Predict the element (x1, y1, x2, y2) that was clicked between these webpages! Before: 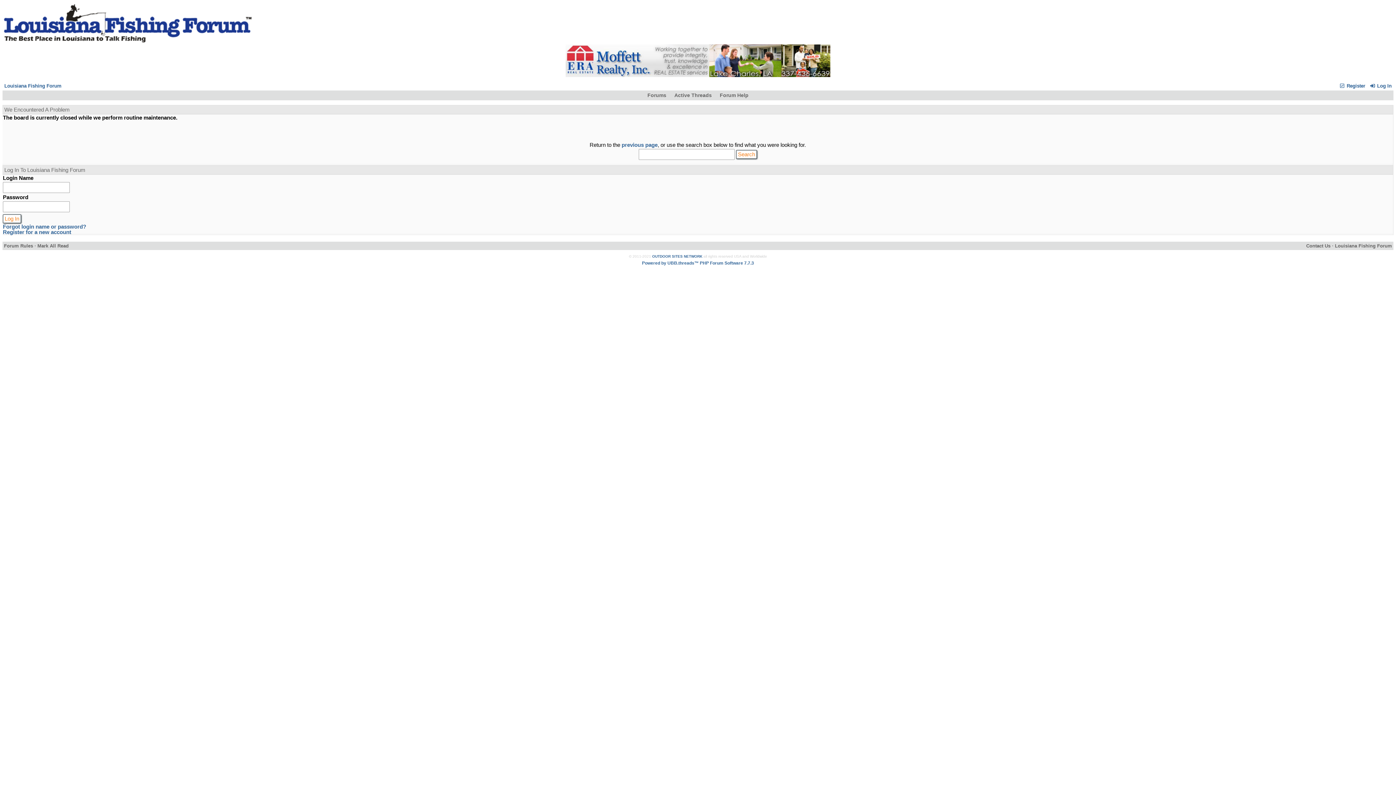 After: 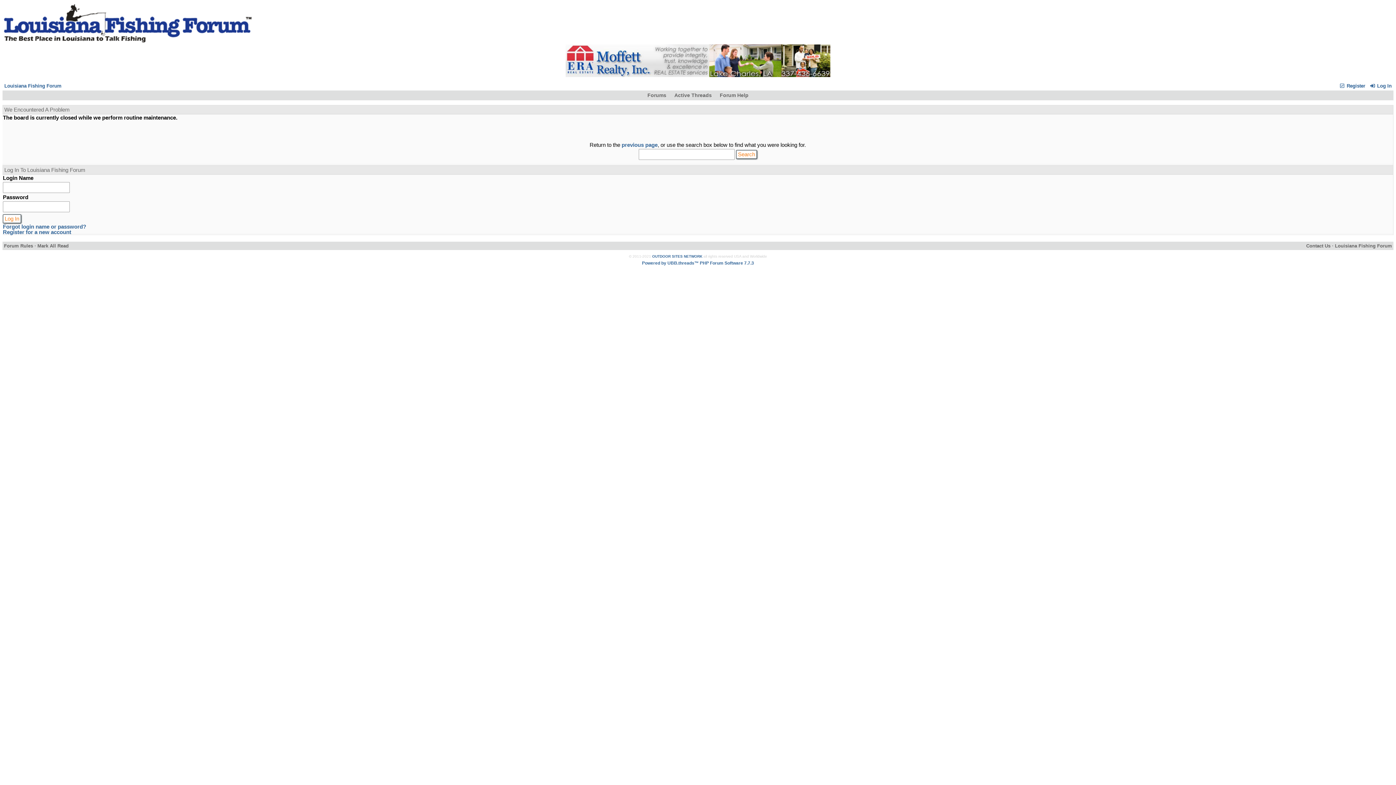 Action: bbox: (645, 92, 668, 98) label: Forums